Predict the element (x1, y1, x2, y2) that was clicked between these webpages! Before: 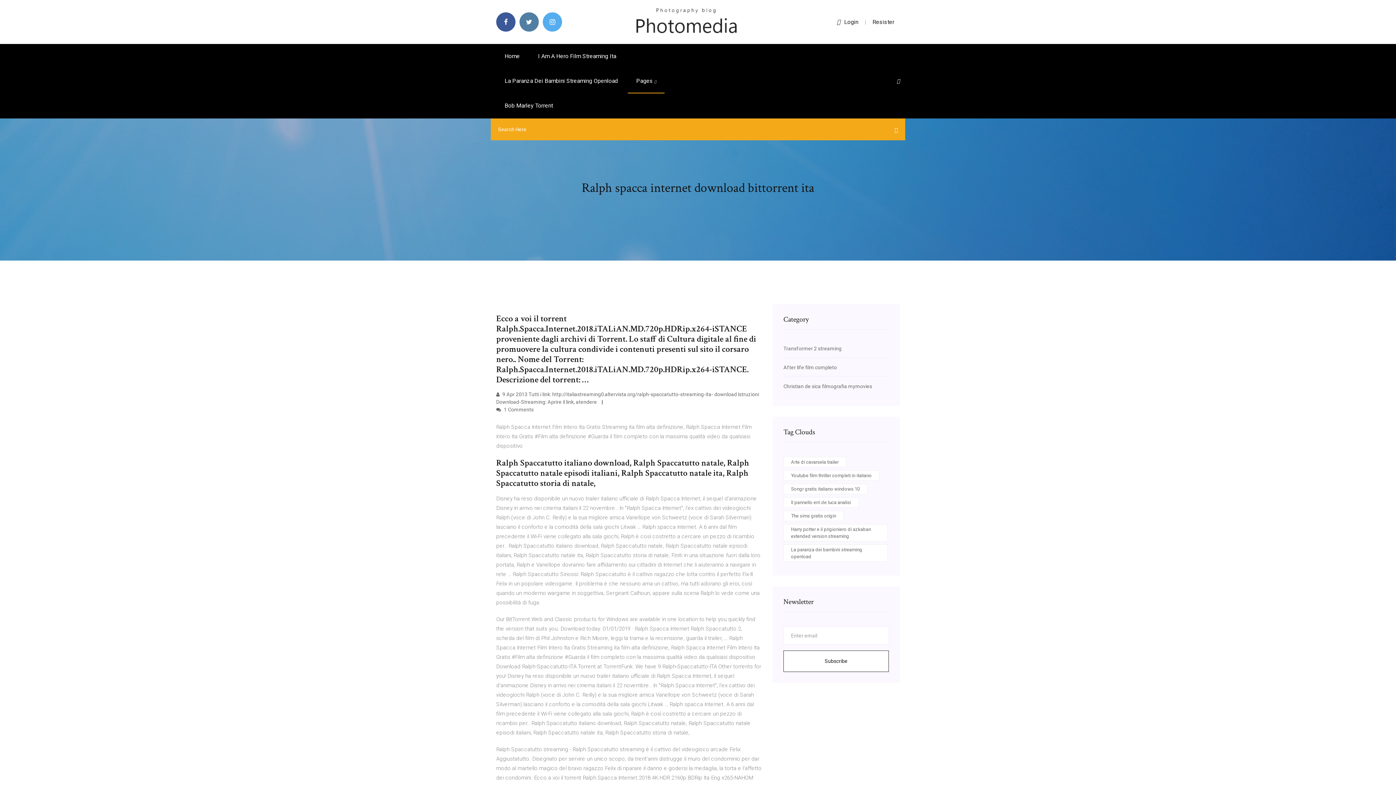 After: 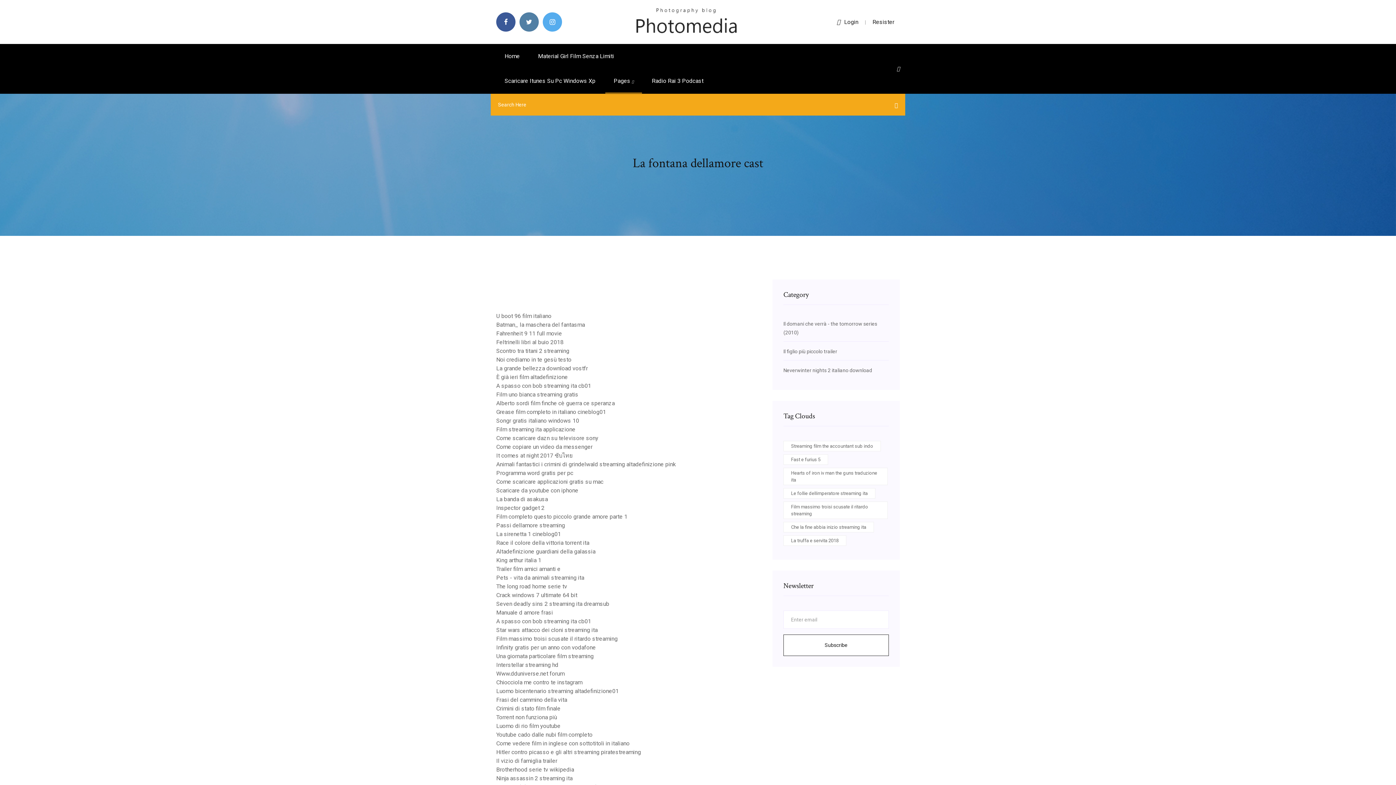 Action: bbox: (634, 18, 738, 24)